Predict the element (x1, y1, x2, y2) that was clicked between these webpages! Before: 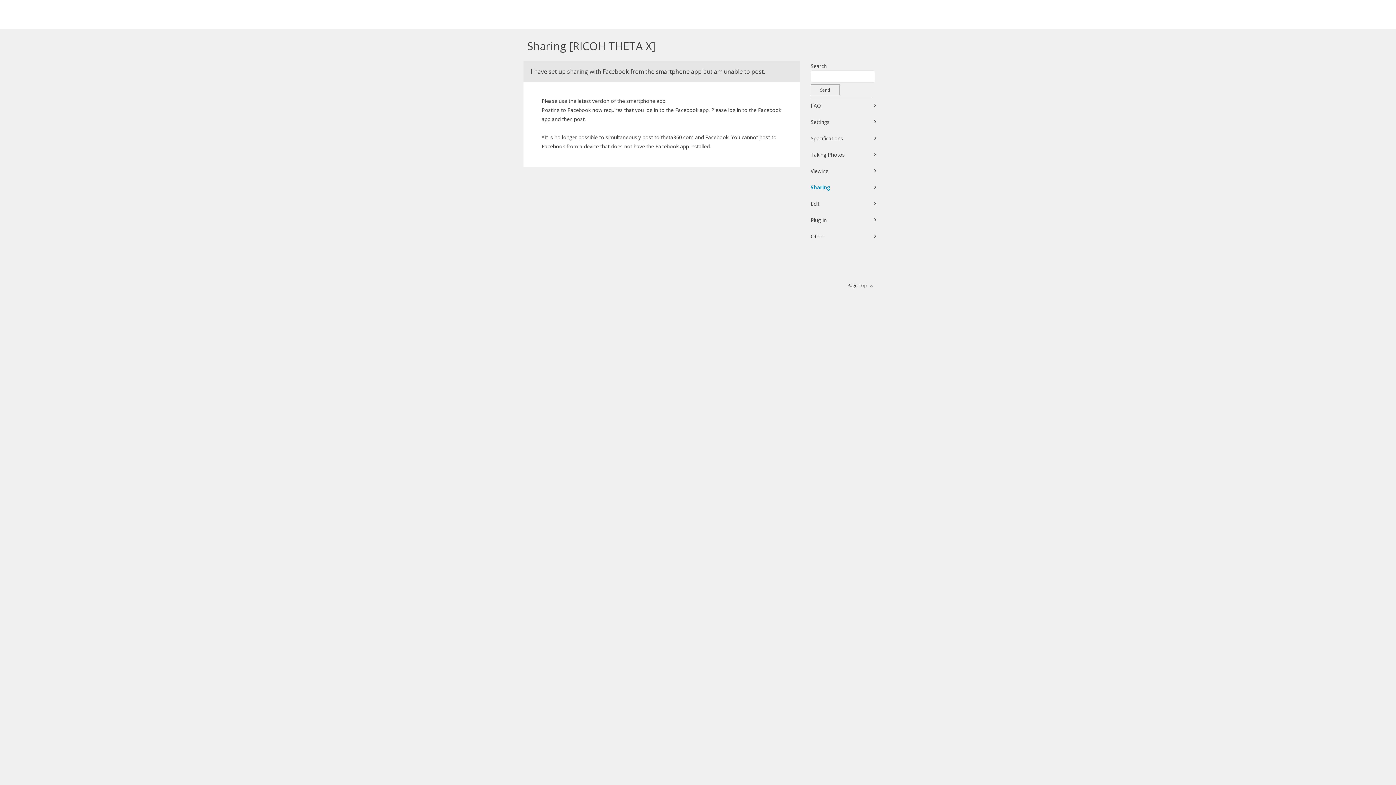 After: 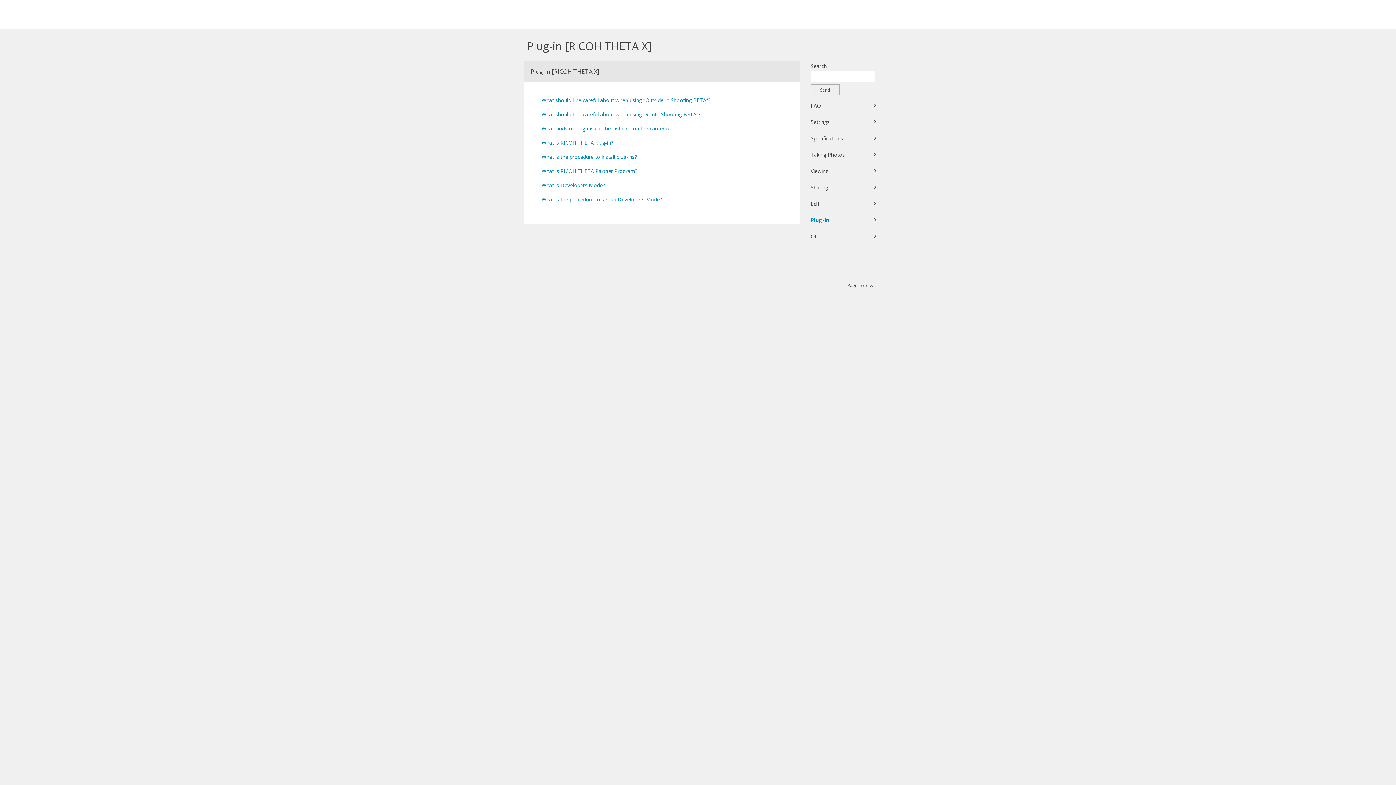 Action: label: Plug-in bbox: (810, 215, 876, 224)